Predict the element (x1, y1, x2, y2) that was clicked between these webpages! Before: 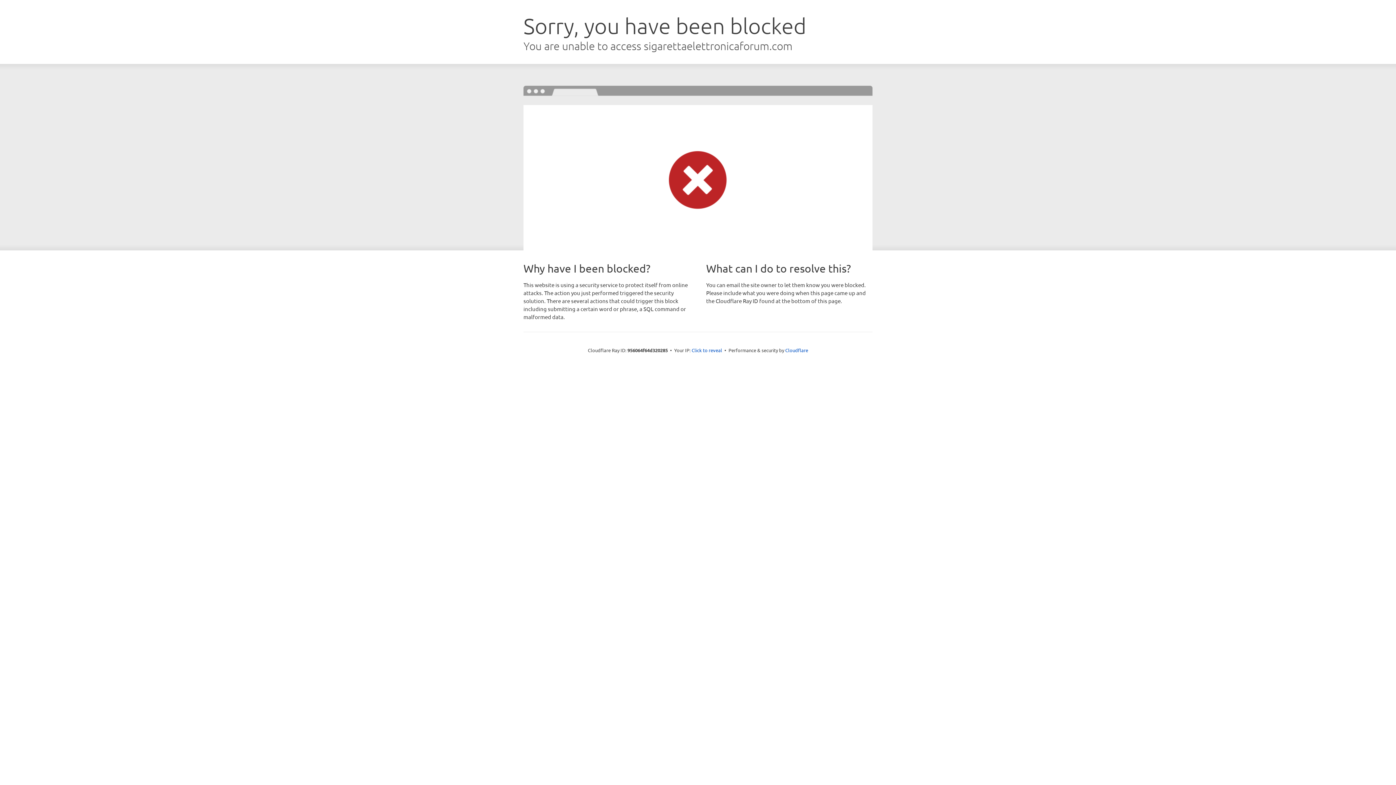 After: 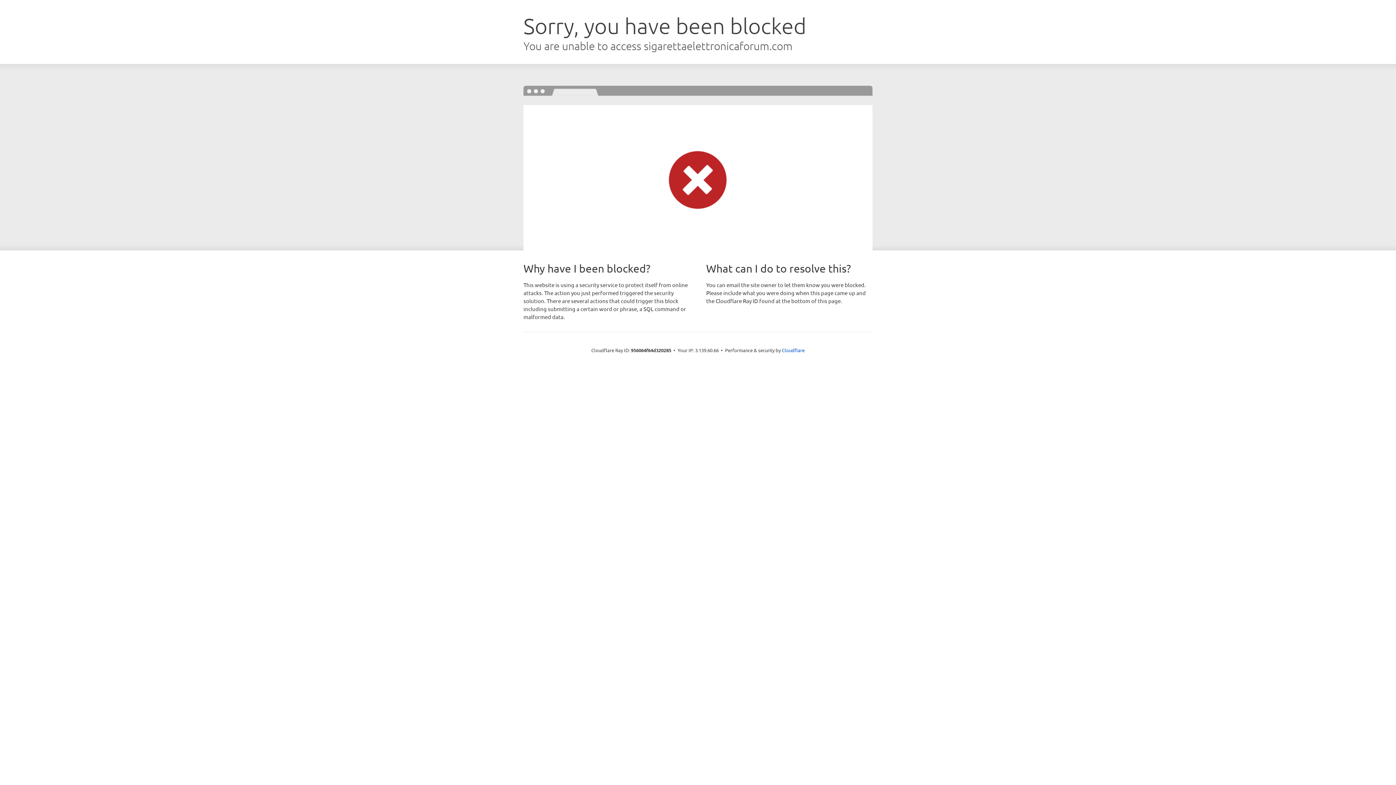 Action: label: Click to reveal bbox: (691, 346, 722, 353)